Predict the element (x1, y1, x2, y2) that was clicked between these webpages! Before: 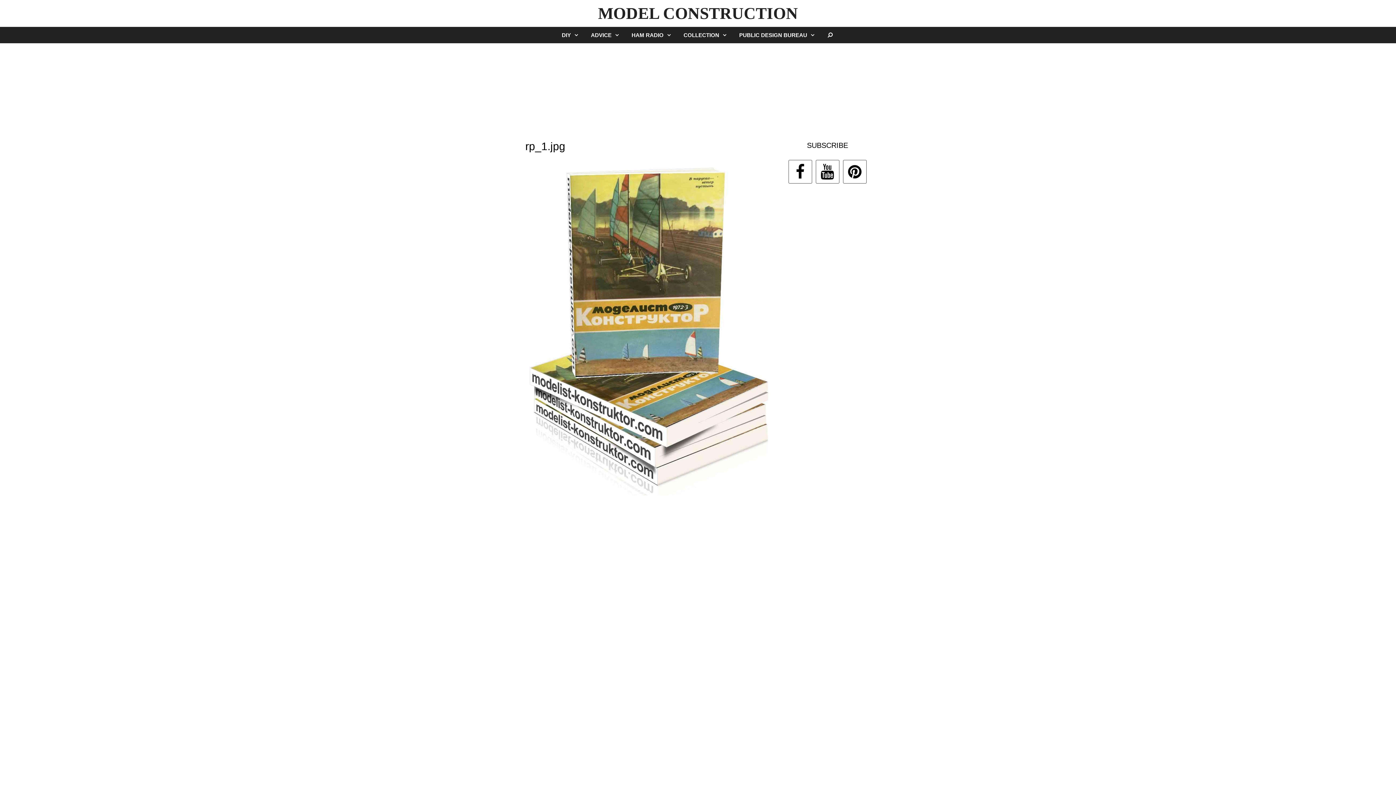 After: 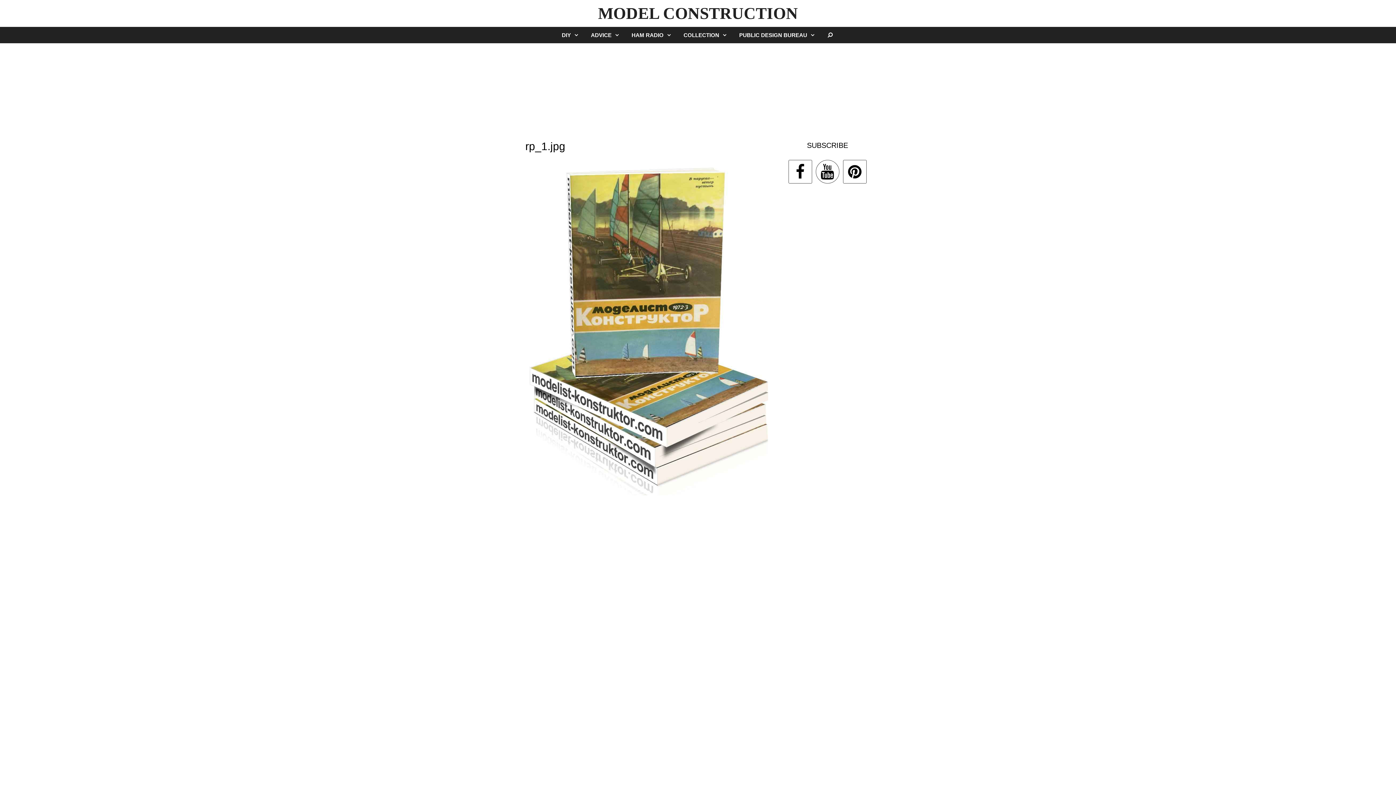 Action: label: YouTube bbox: (815, 160, 839, 183)